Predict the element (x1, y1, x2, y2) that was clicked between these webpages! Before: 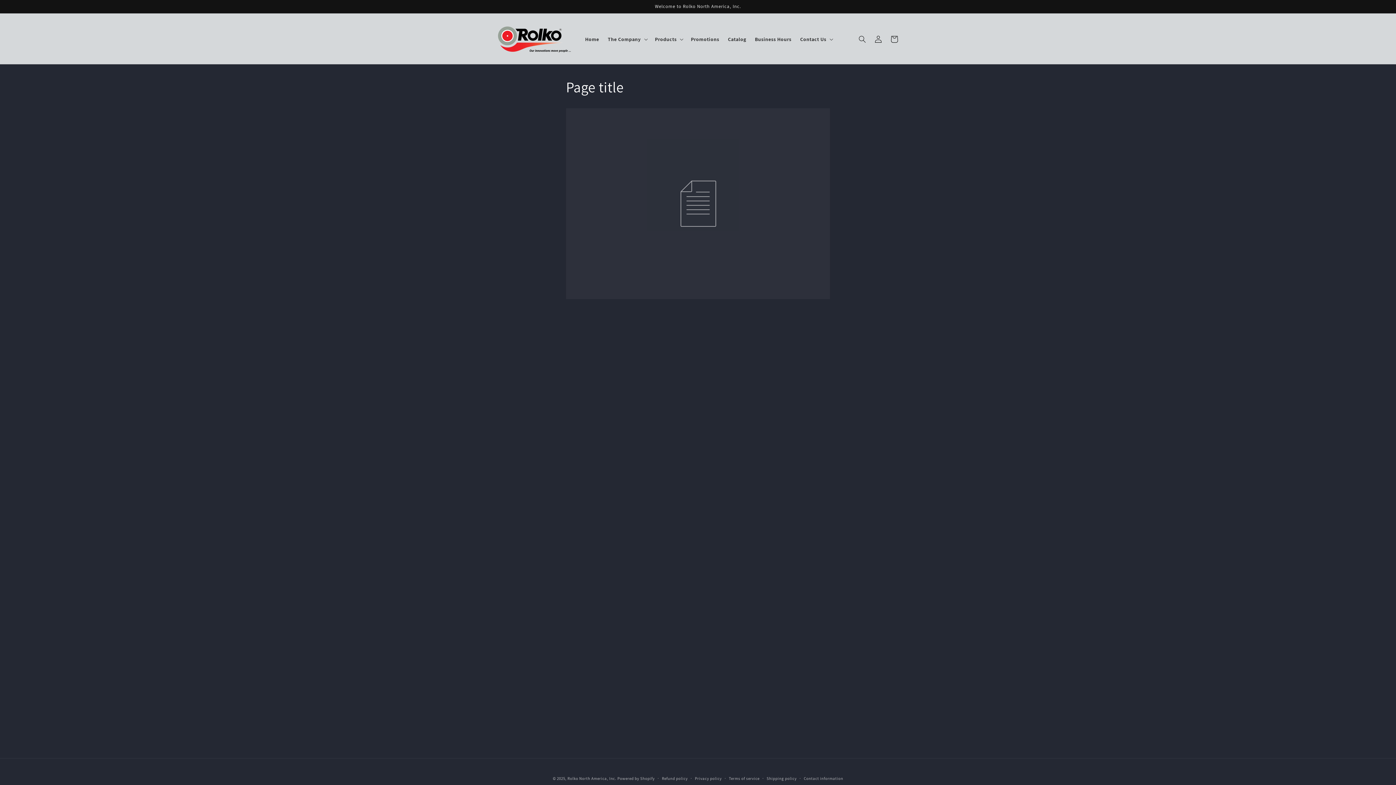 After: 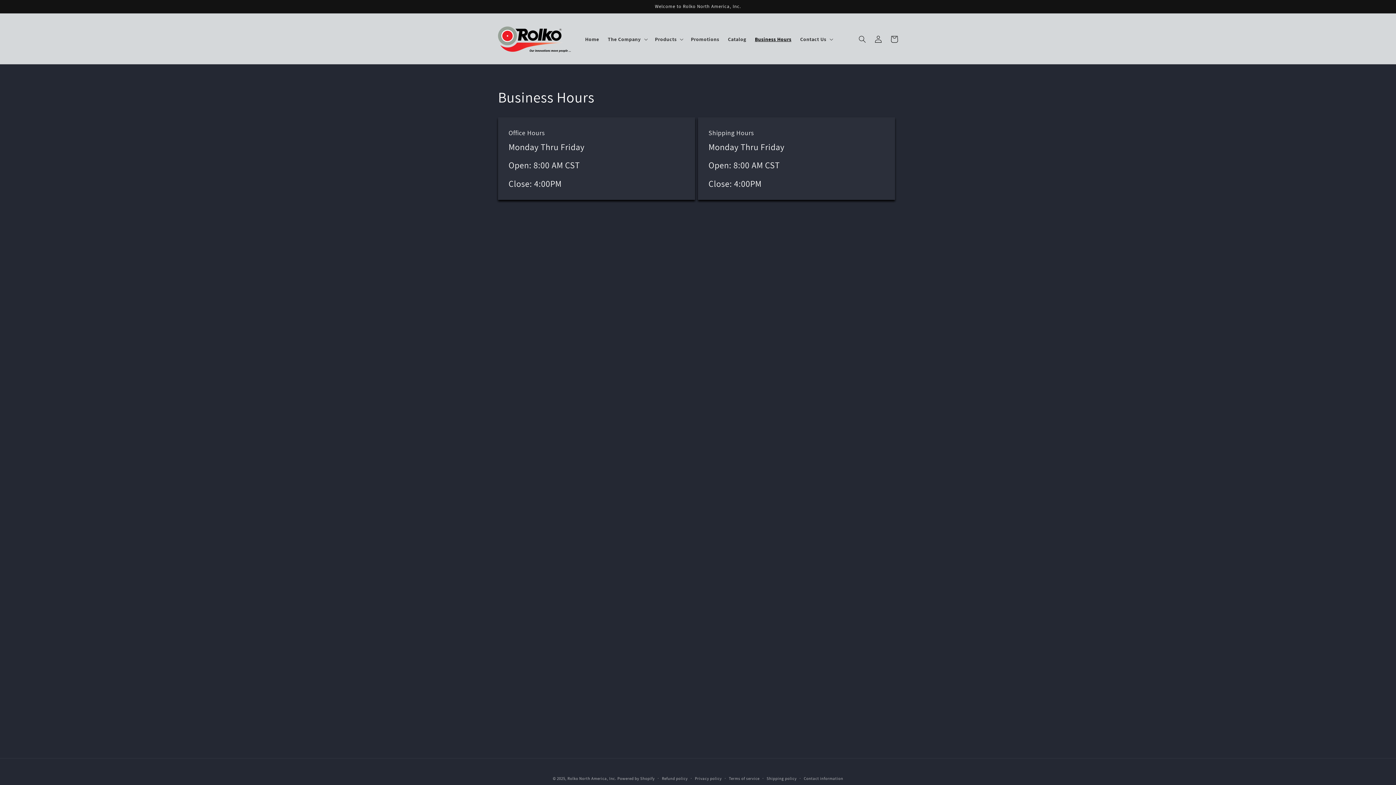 Action: bbox: (750, 31, 795, 47) label: Business Hours